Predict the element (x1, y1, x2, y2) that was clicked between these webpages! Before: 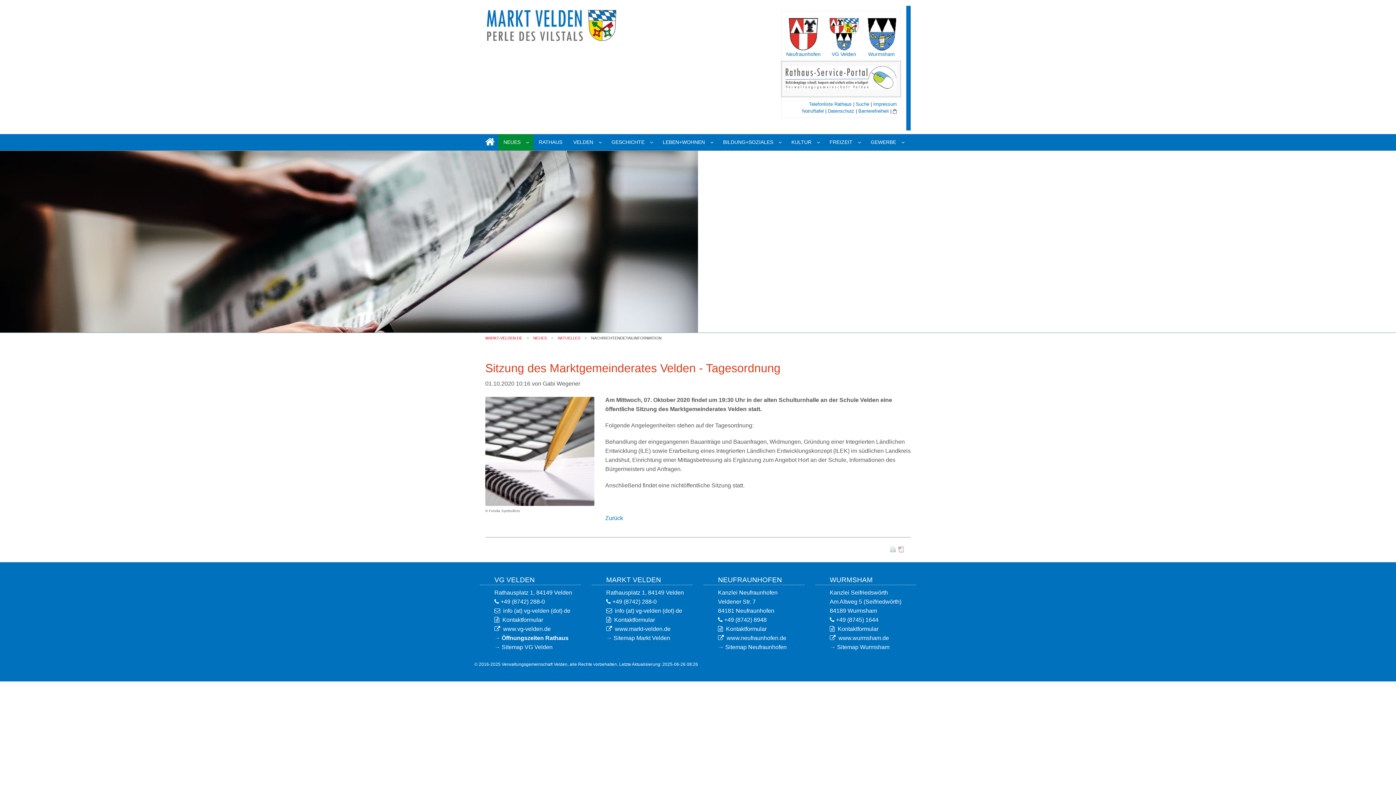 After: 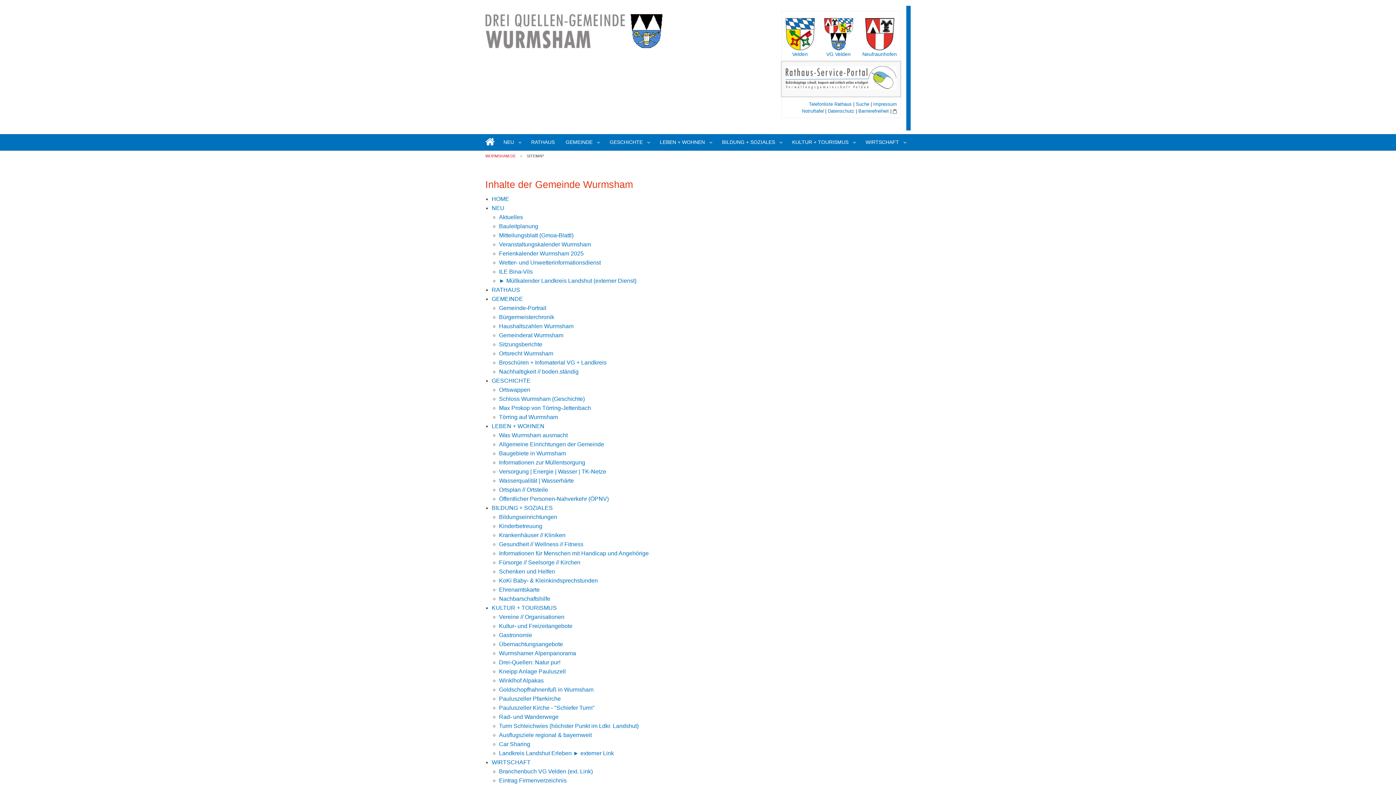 Action: bbox: (837, 644, 889, 650) label: Sitemap Wurmsham